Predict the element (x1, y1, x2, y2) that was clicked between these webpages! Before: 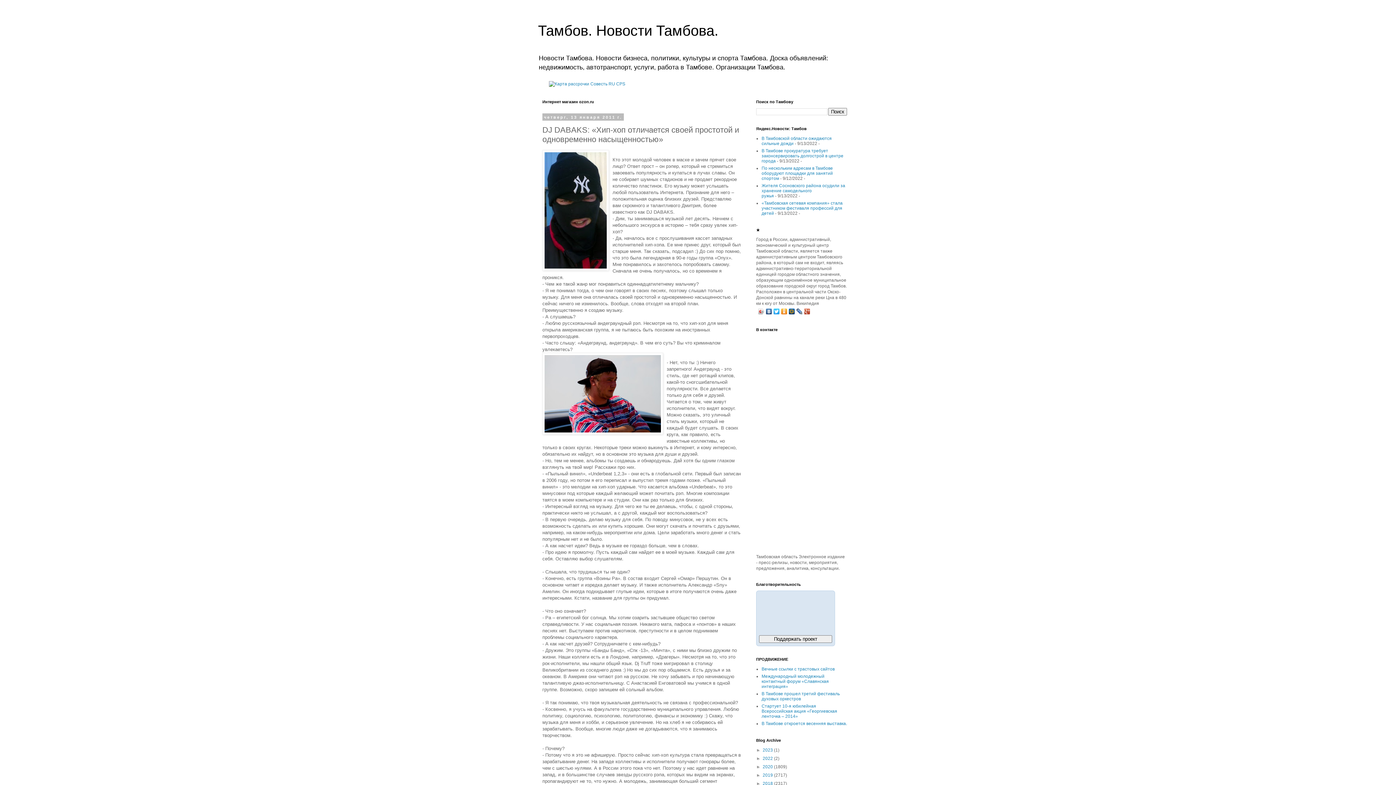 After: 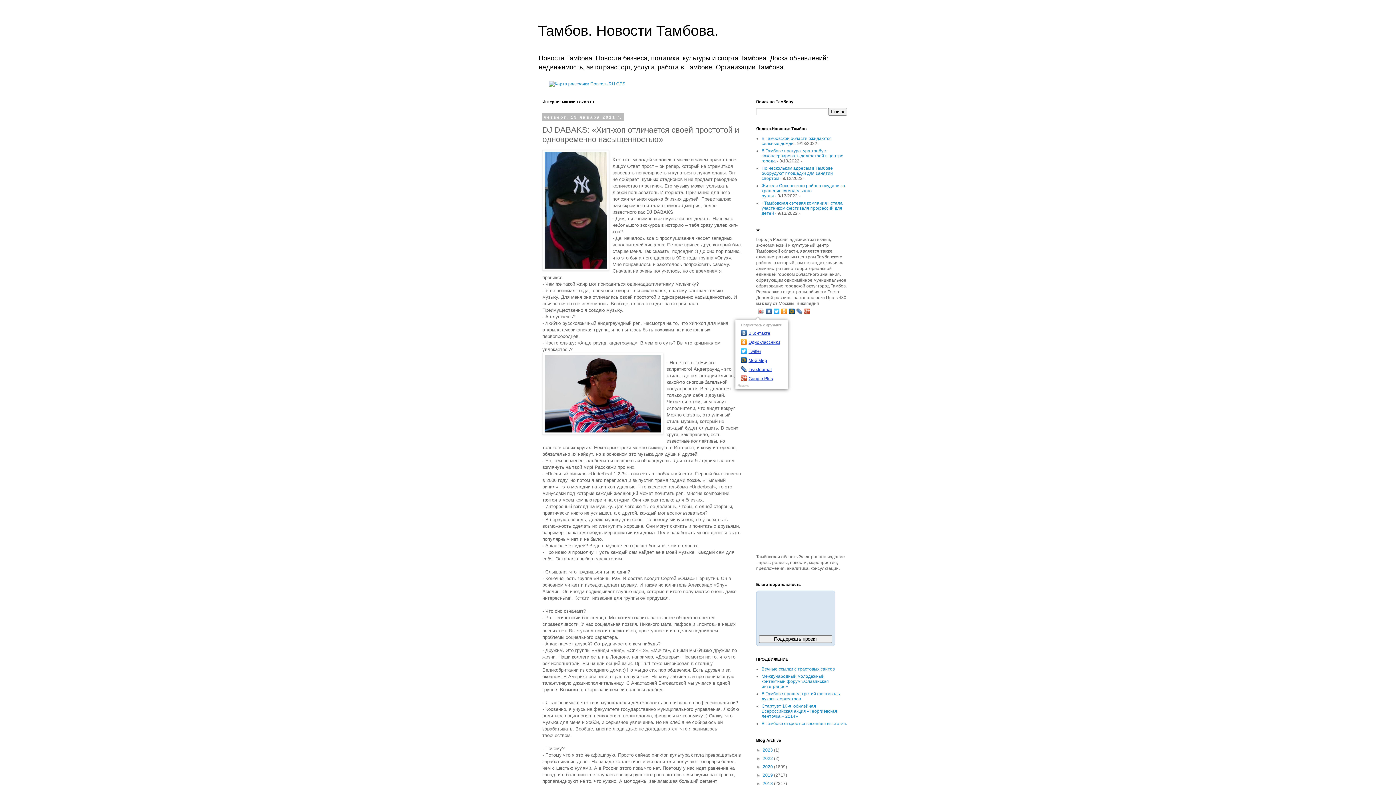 Action: bbox: (757, 306, 765, 316)